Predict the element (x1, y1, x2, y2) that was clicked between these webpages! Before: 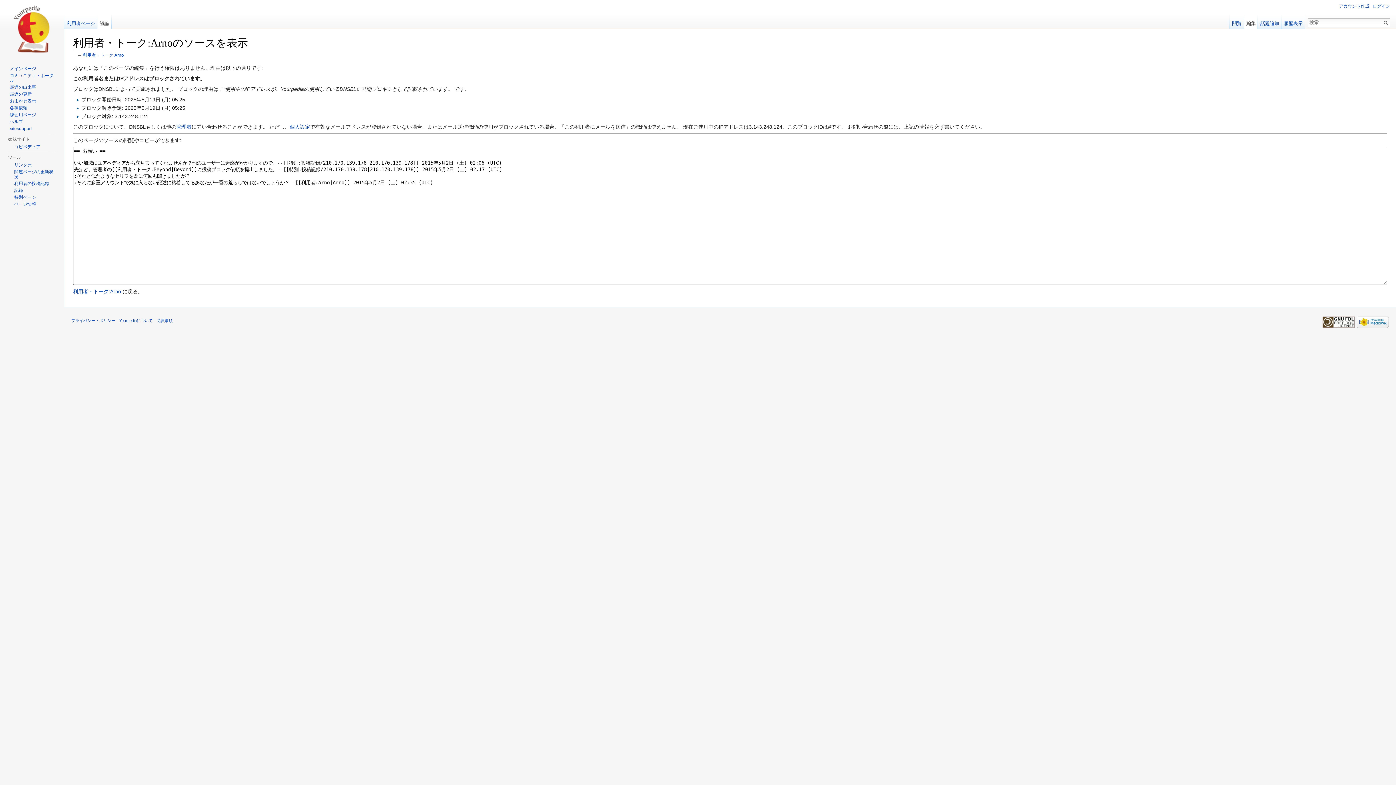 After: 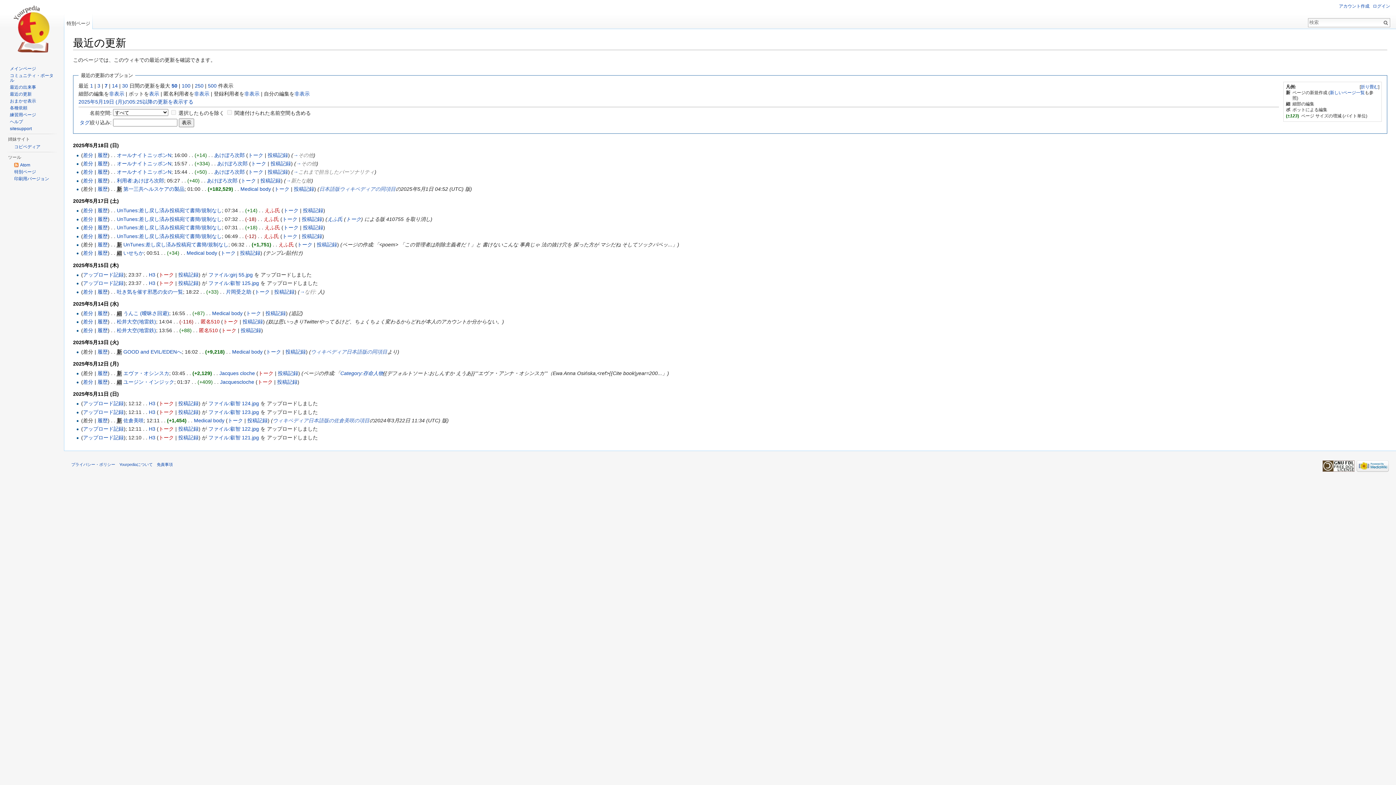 Action: bbox: (9, 91, 31, 96) label: 最近の更新